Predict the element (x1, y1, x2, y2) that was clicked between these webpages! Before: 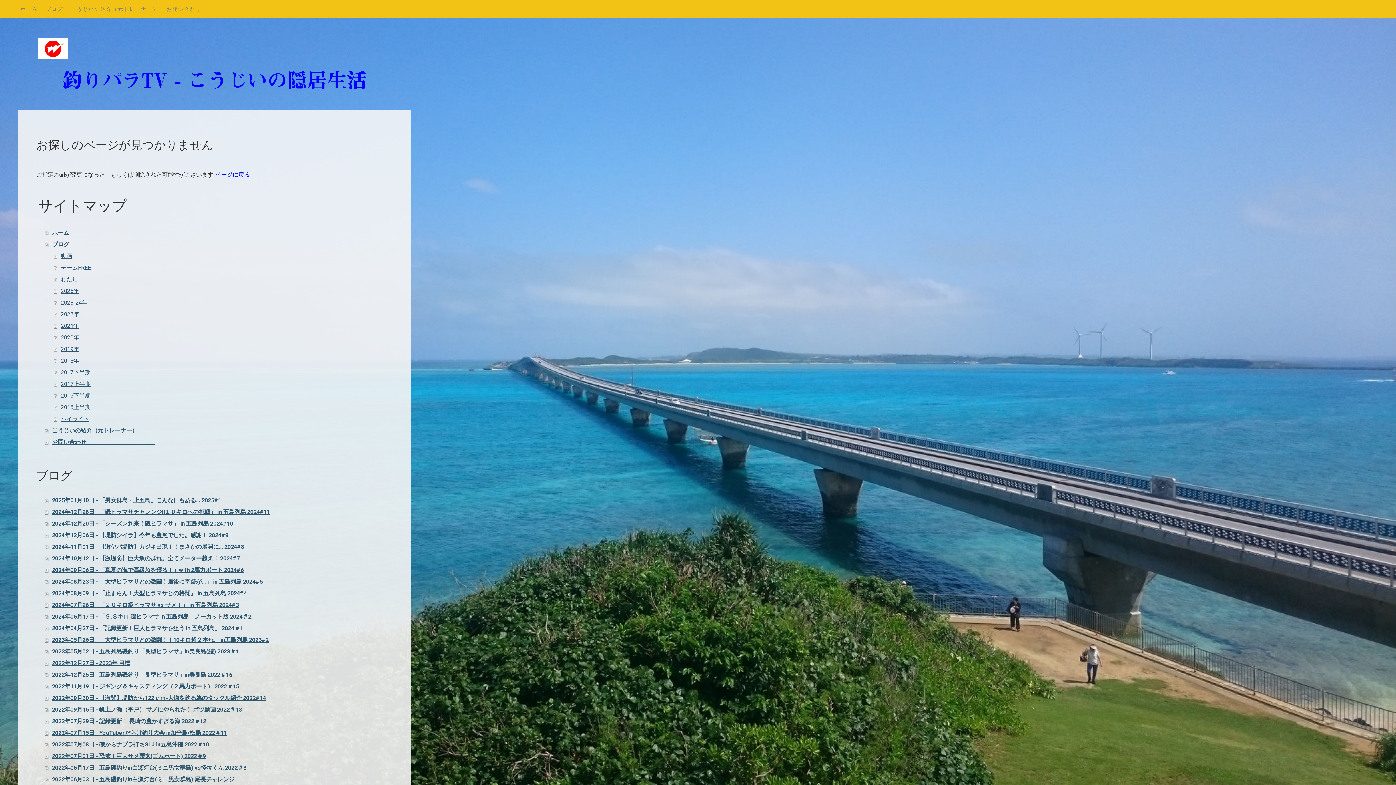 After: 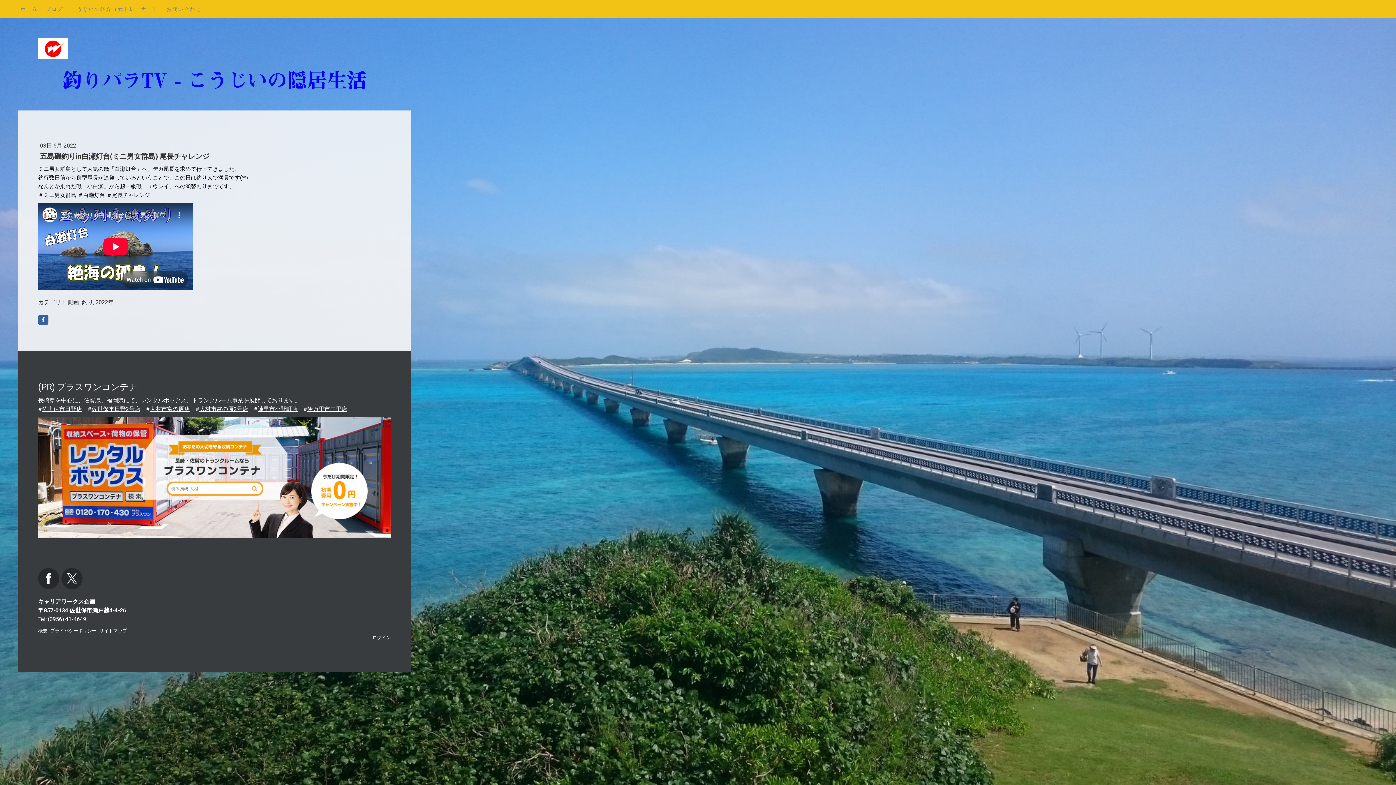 Action: bbox: (45, 774, 392, 785) label: 2022年06月03日 - 五島磯釣りin白瀬灯台(ミニ男女群島) 尾長チャレンジ